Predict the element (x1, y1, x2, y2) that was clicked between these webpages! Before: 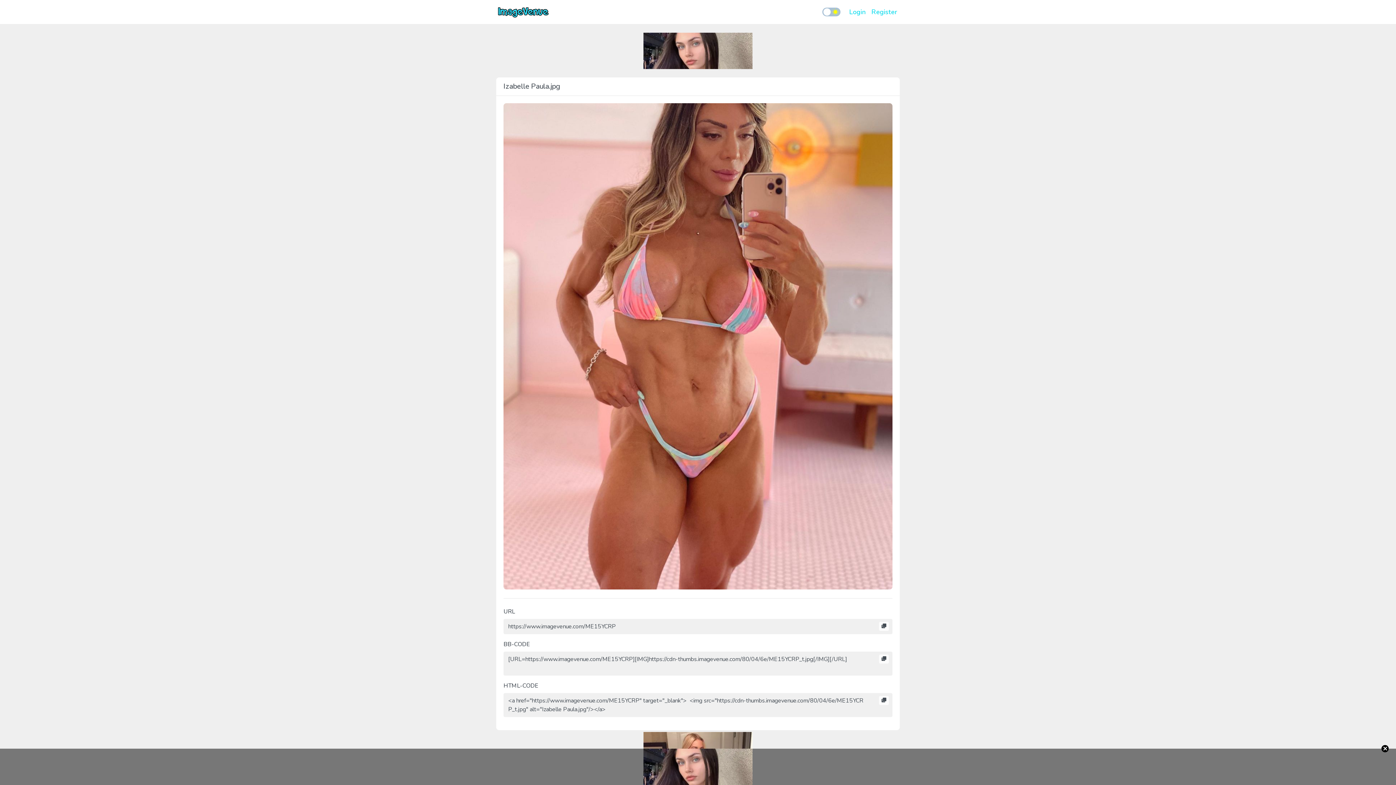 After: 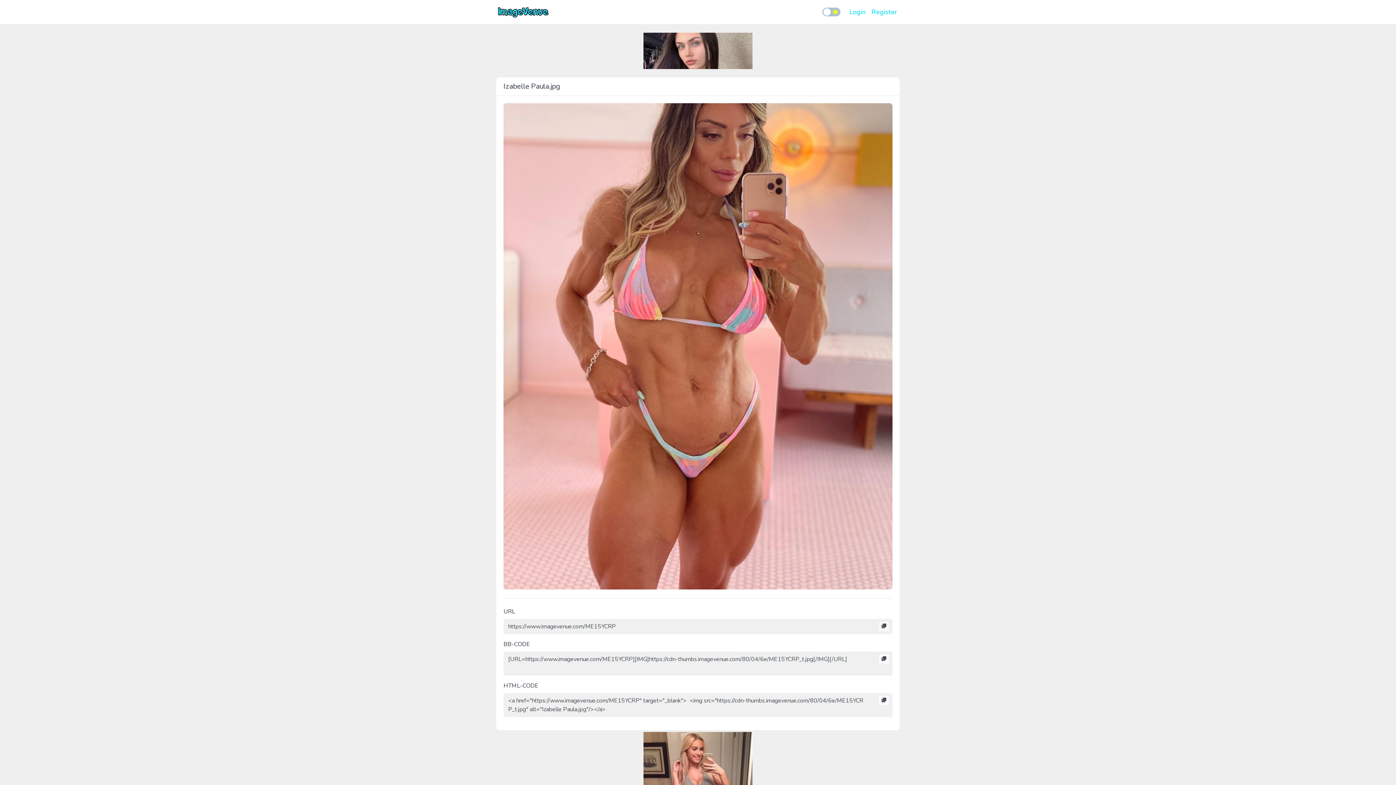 Action: bbox: (1381, 745, 1389, 752) label: ×